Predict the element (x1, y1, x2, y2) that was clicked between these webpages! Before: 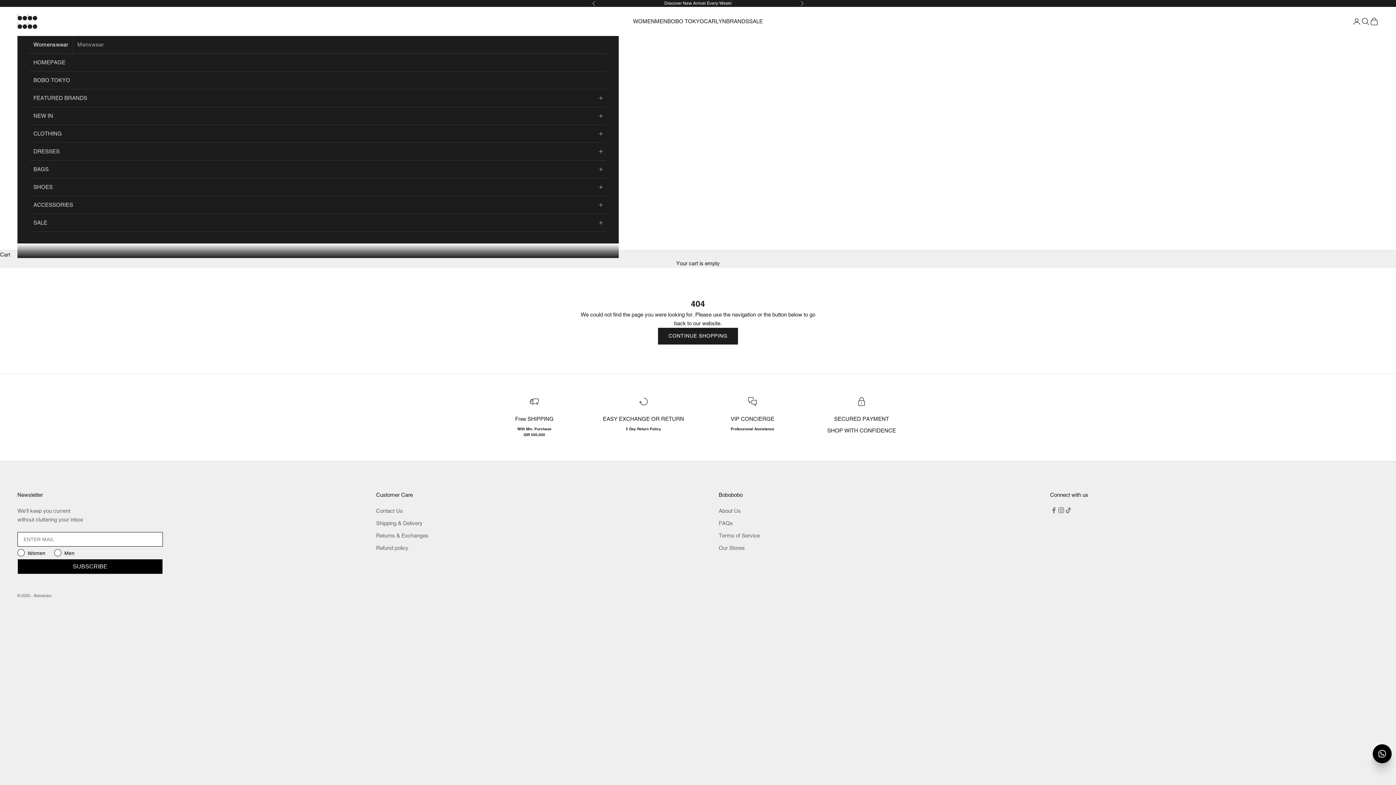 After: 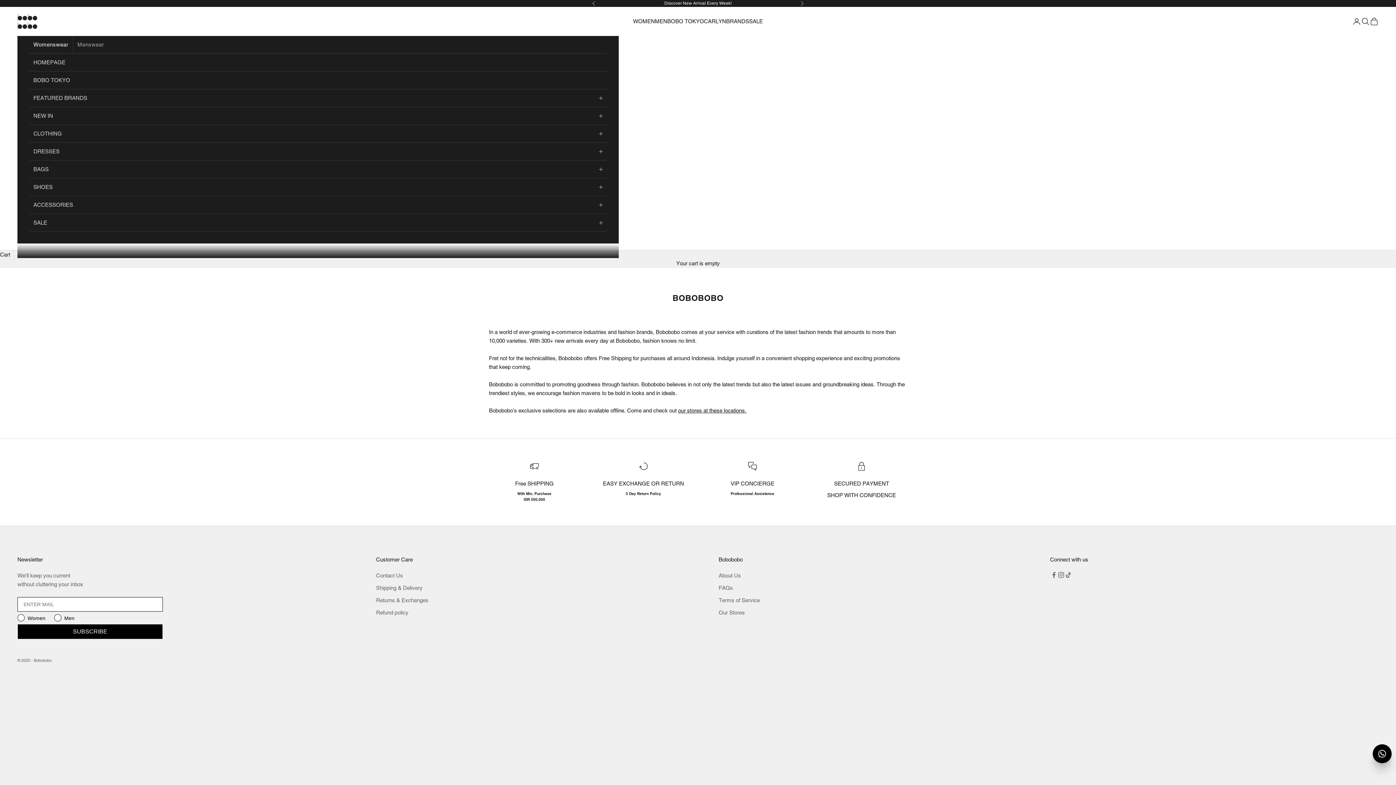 Action: bbox: (718, 507, 741, 514) label: About Us